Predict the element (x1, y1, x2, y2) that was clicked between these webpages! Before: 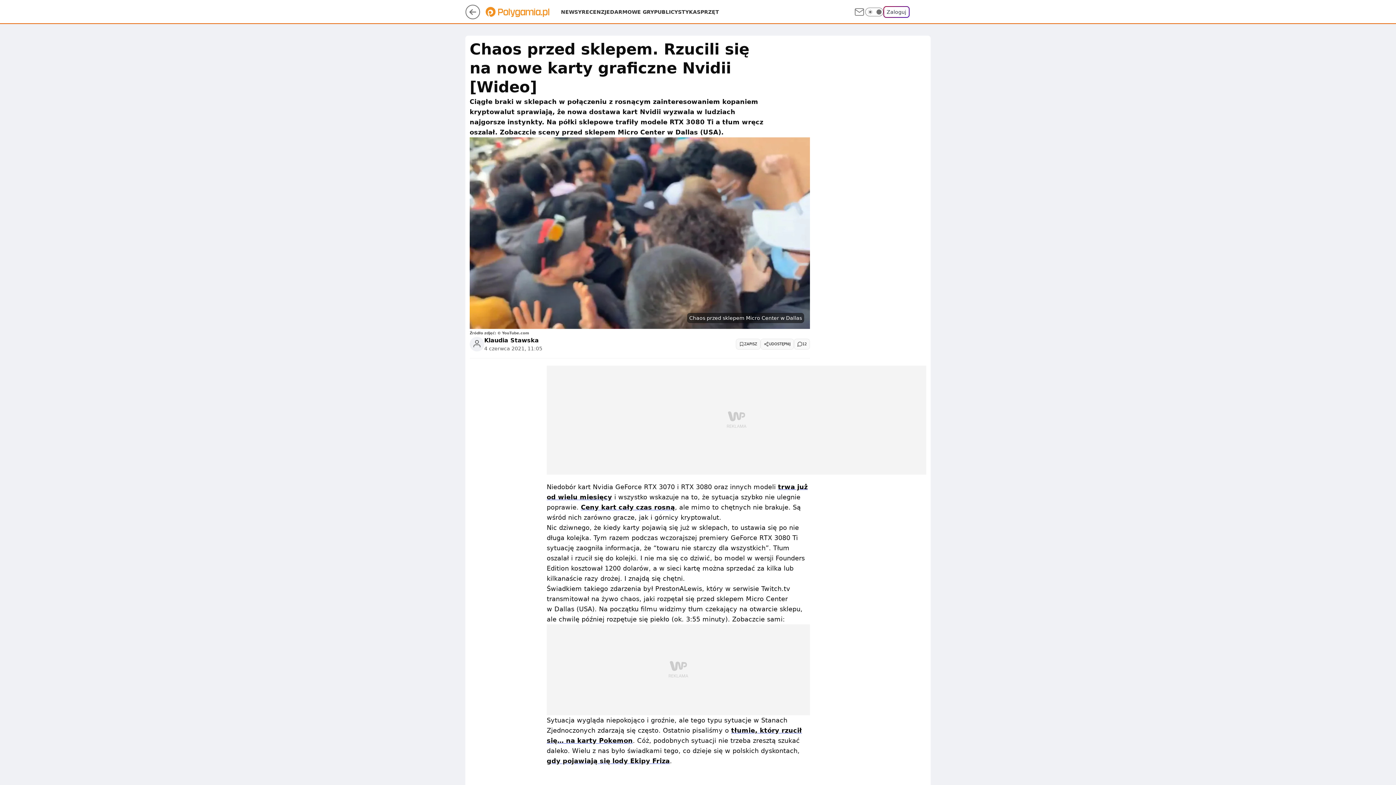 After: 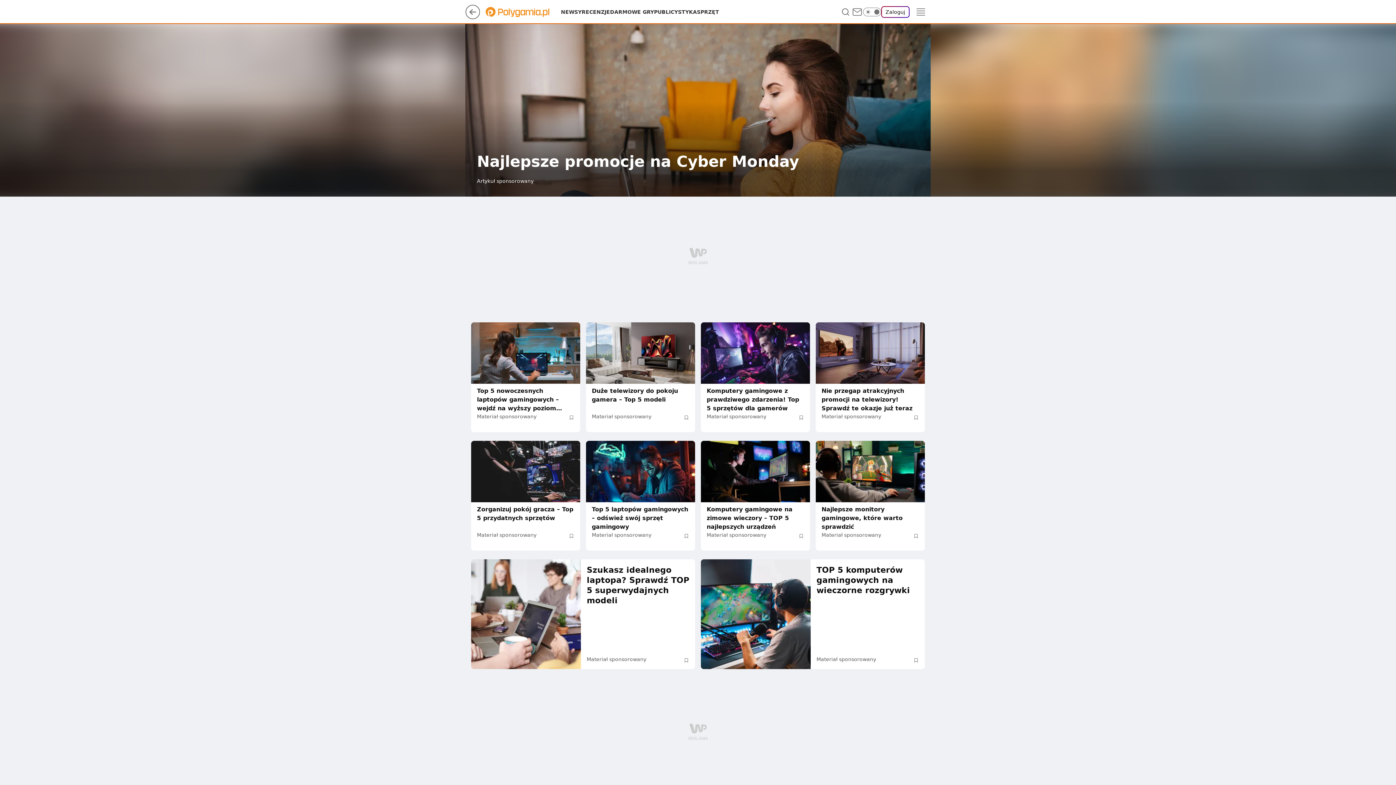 Action: bbox: (485, 8, 561, 15)